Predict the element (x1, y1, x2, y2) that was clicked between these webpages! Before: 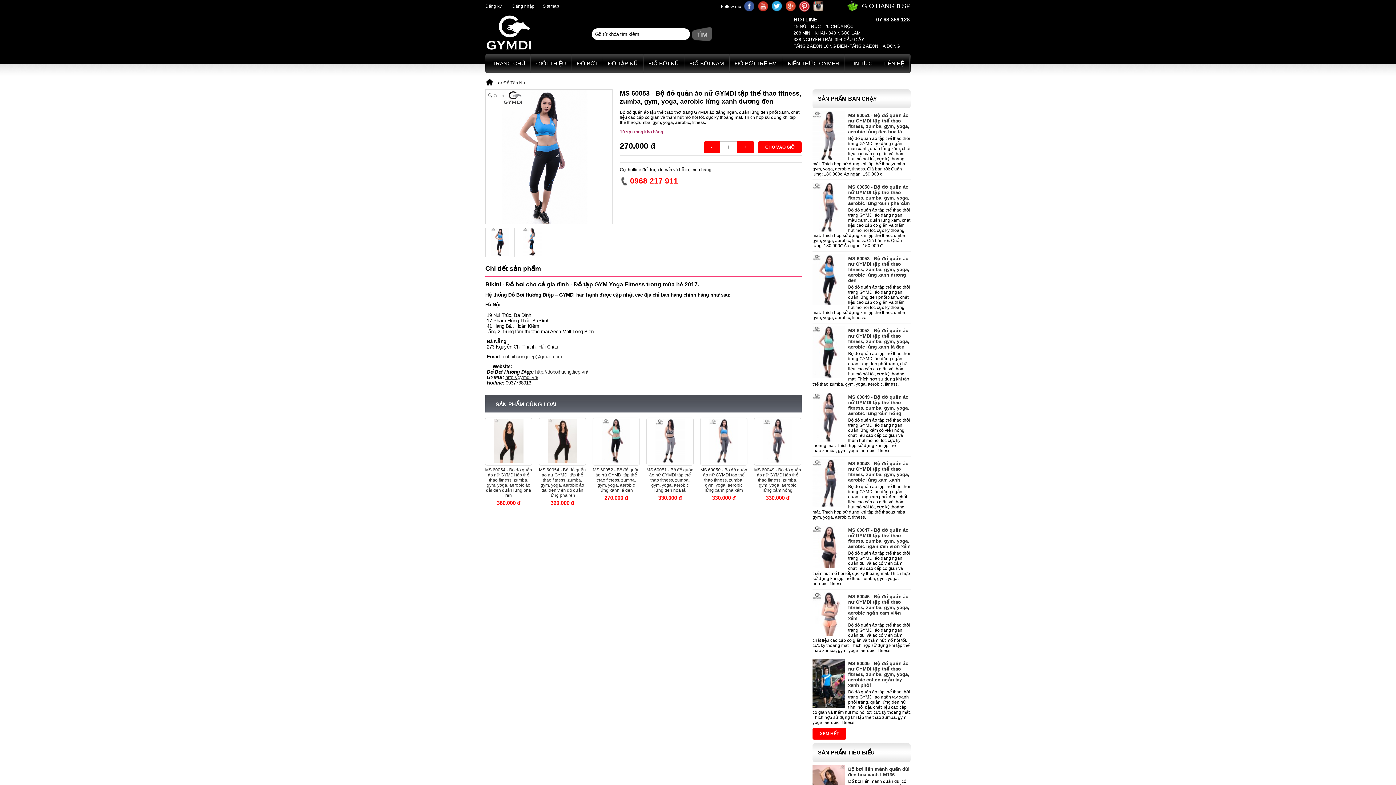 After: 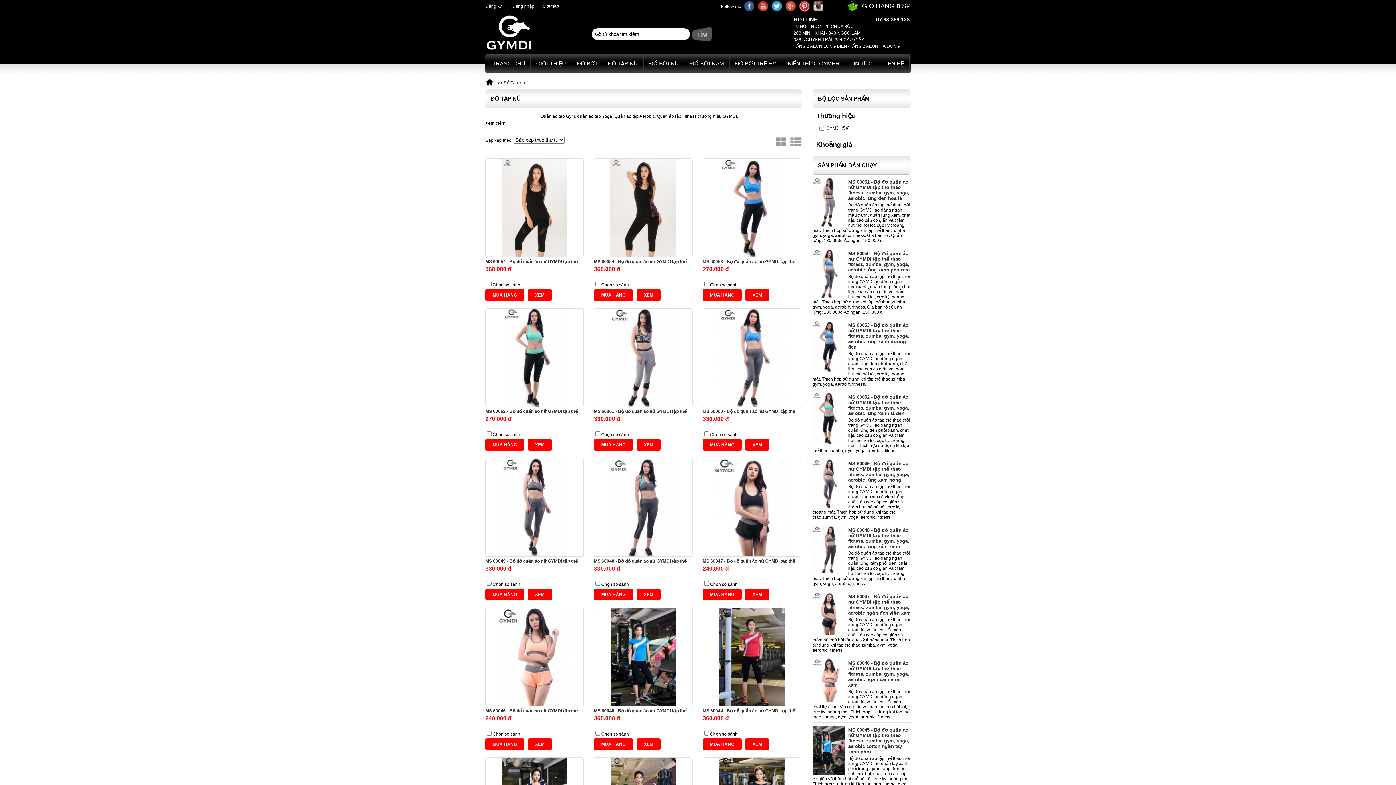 Action: bbox: (503, 80, 525, 85) label: Đồ Tập Nữ